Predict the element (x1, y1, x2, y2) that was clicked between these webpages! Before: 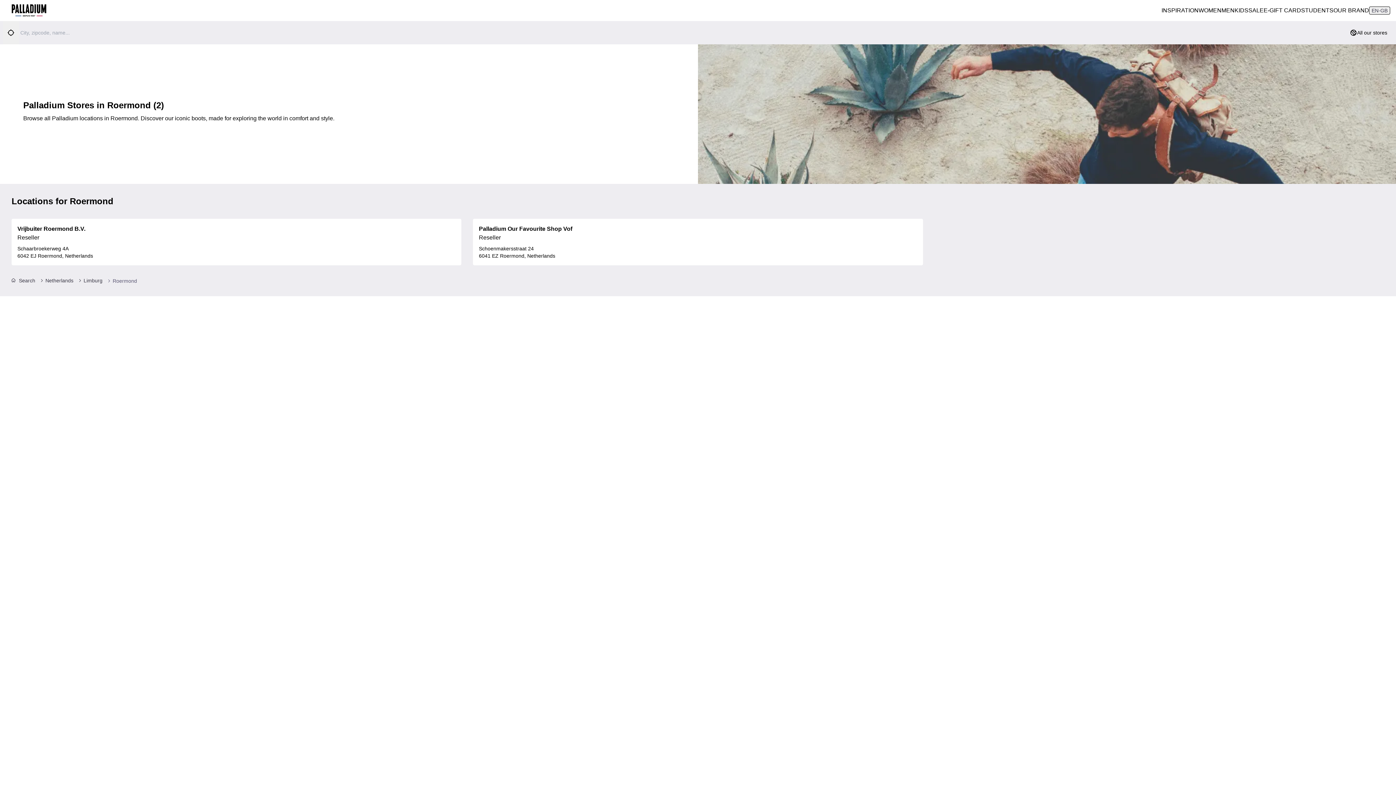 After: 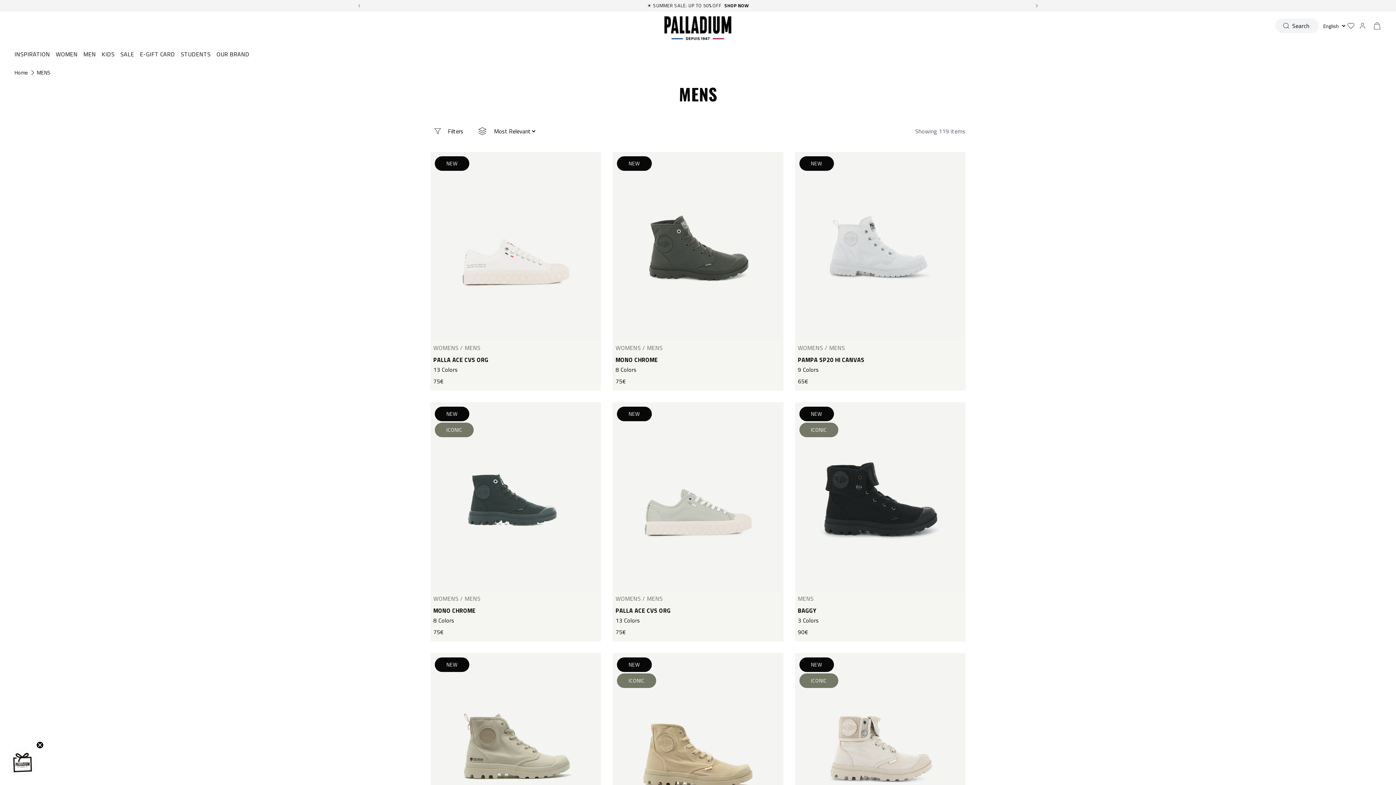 Action: label: MEN bbox: (1221, 6, 1234, 14)